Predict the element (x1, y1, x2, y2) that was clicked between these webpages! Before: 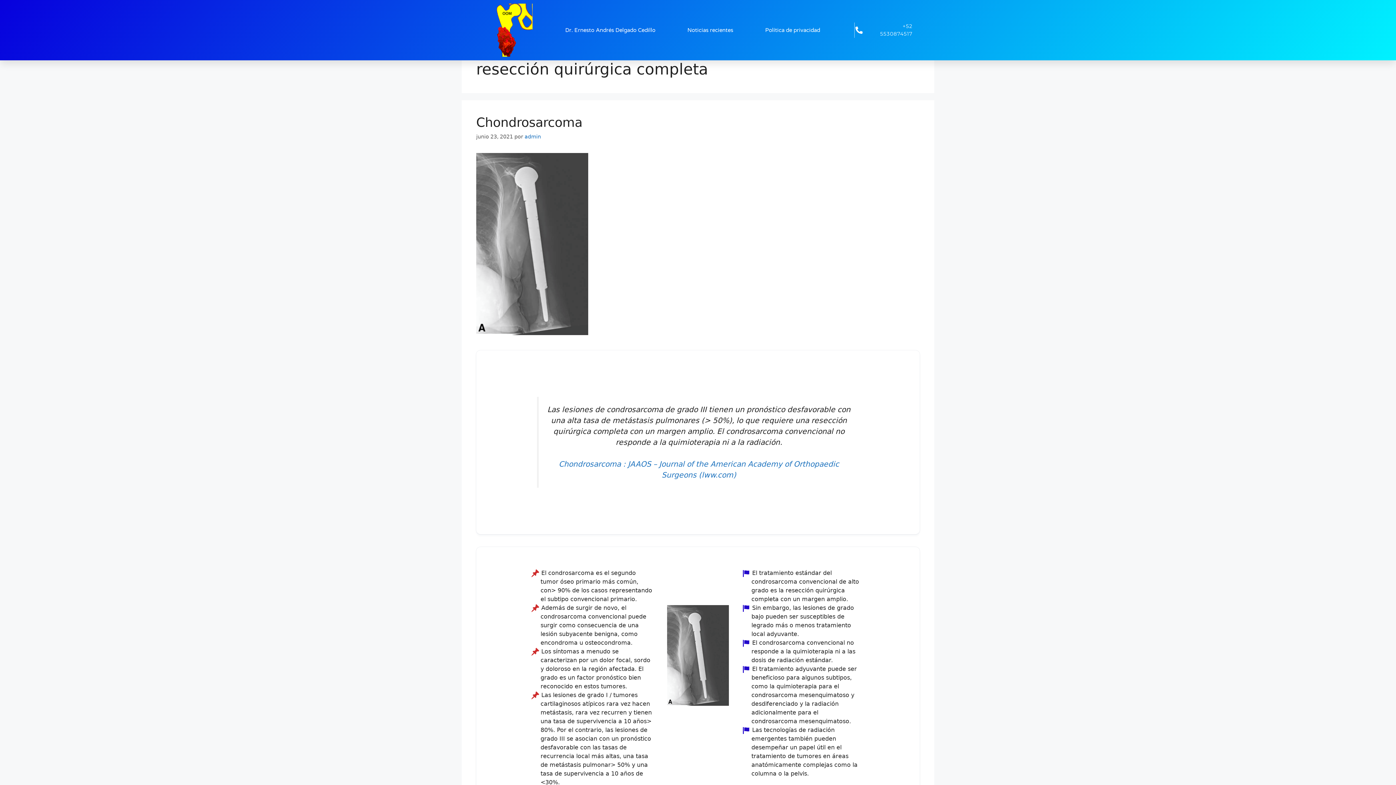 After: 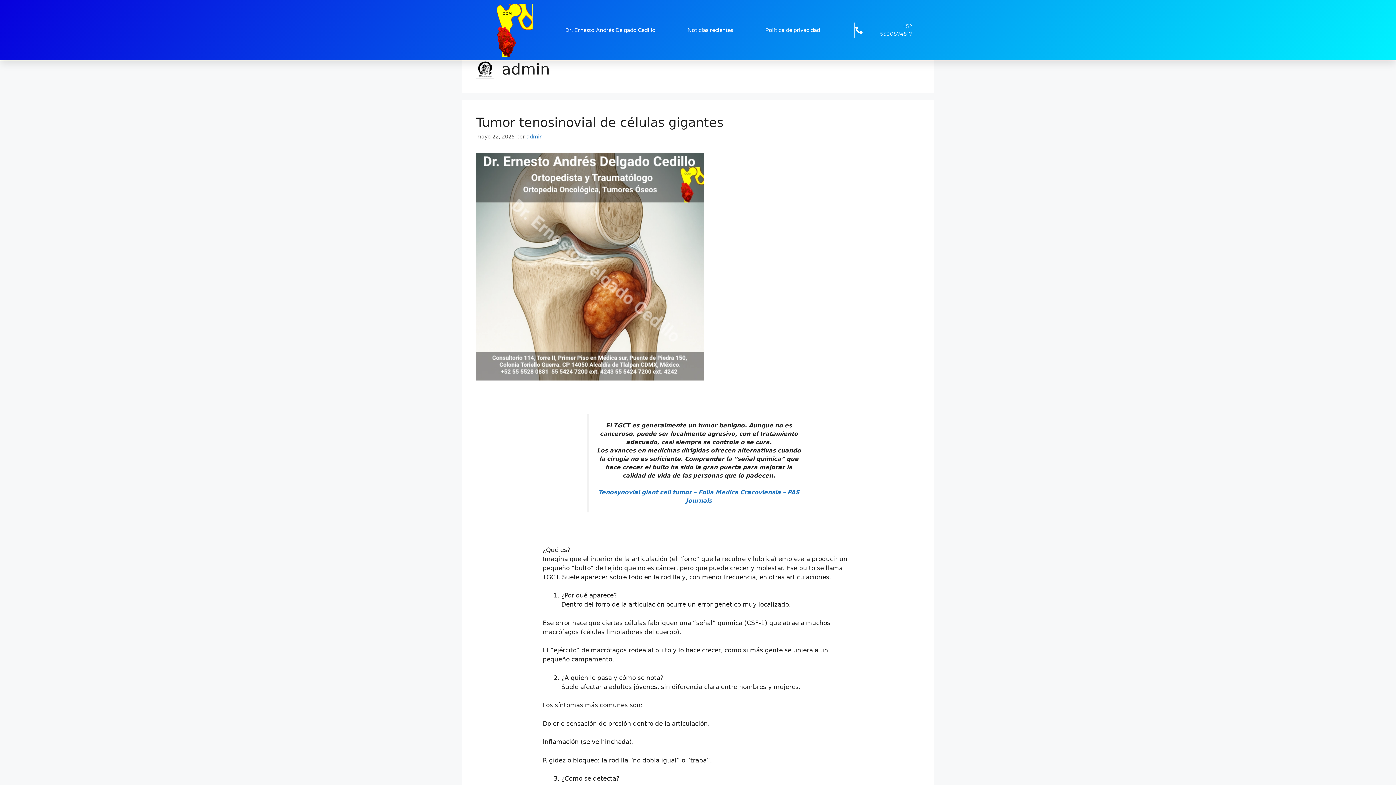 Action: bbox: (524, 133, 541, 139) label: admin